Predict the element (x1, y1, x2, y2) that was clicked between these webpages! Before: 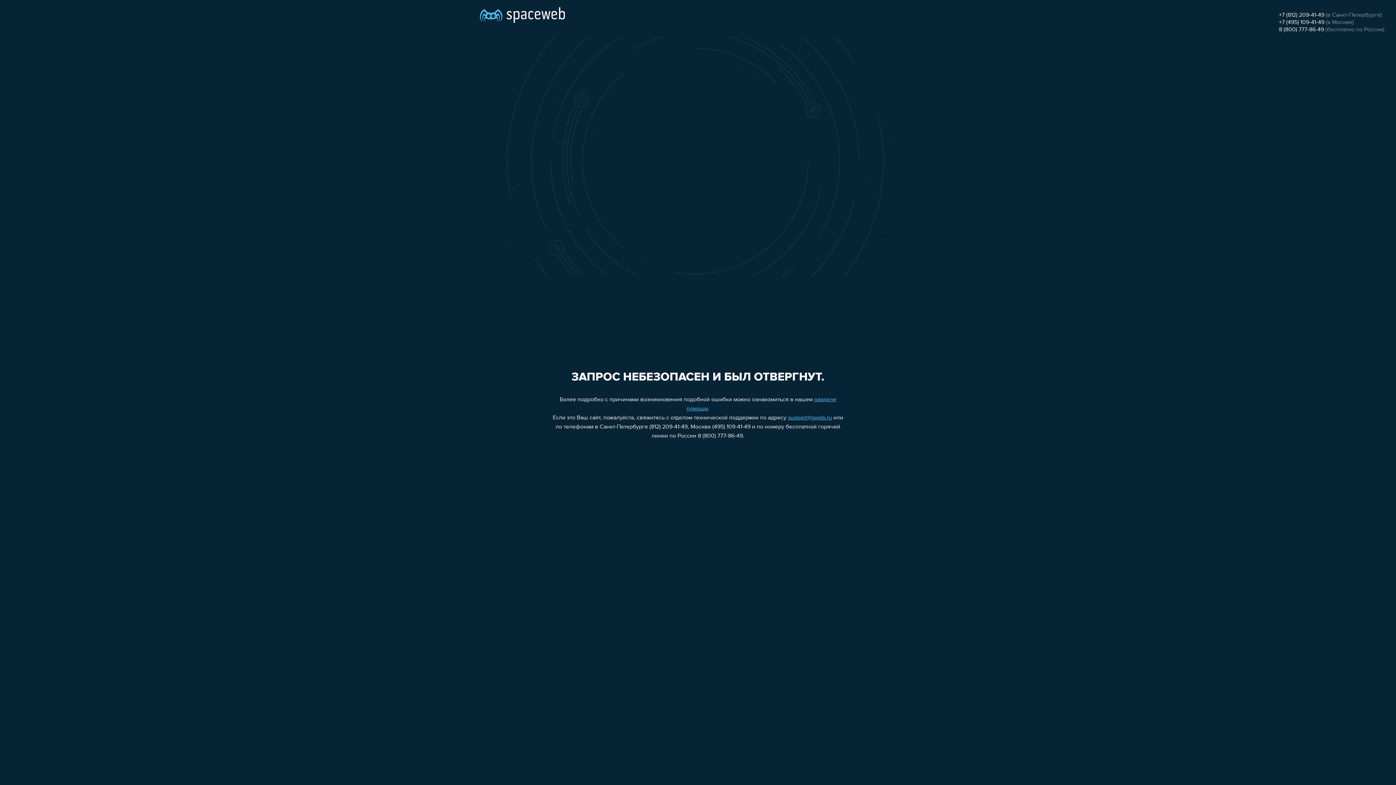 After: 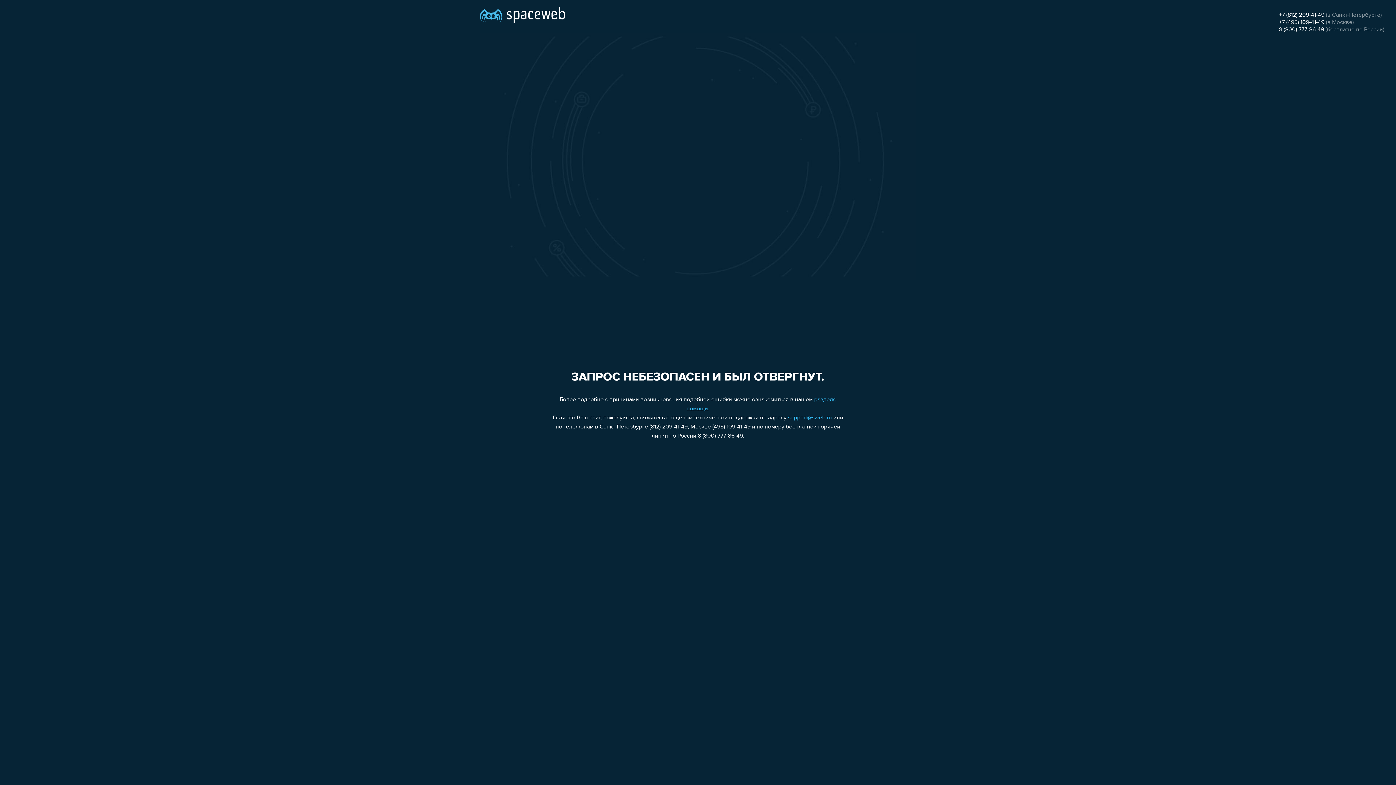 Action: label: +7 (495) 109-41-49 bbox: (1279, 19, 1324, 25)